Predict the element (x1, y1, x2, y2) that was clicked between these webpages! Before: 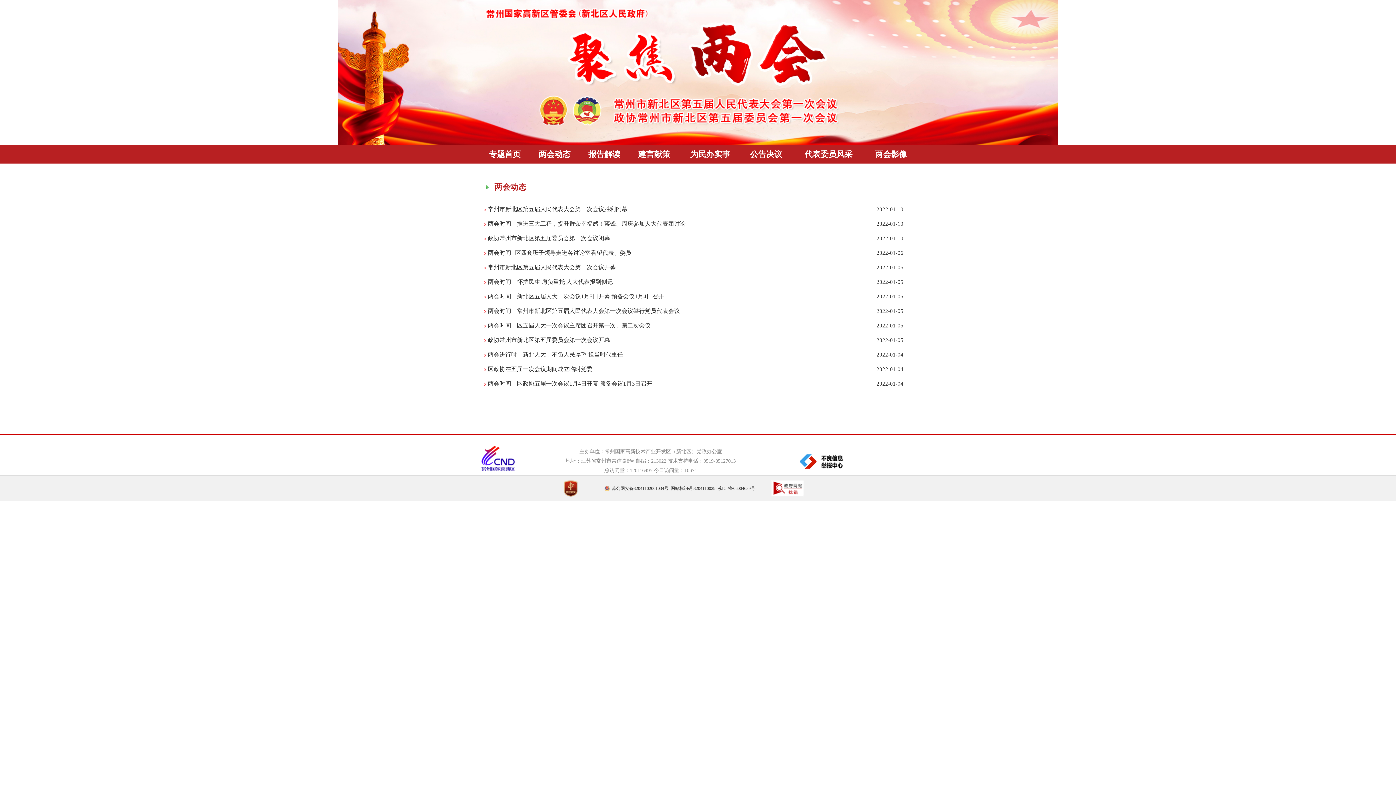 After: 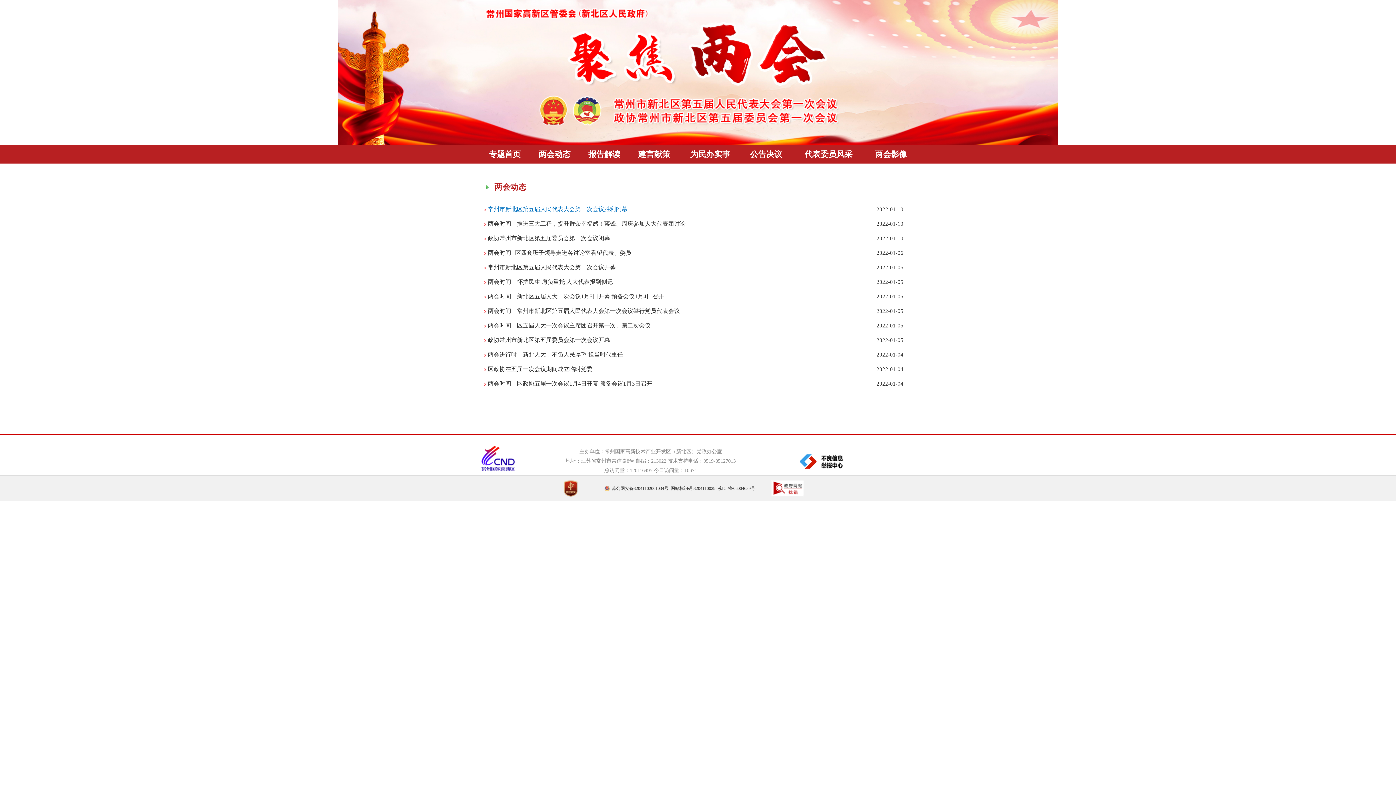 Action: bbox: (488, 206, 627, 212) label: 常州市新北区第五届人民代表大会第一次会议胜利闭幕